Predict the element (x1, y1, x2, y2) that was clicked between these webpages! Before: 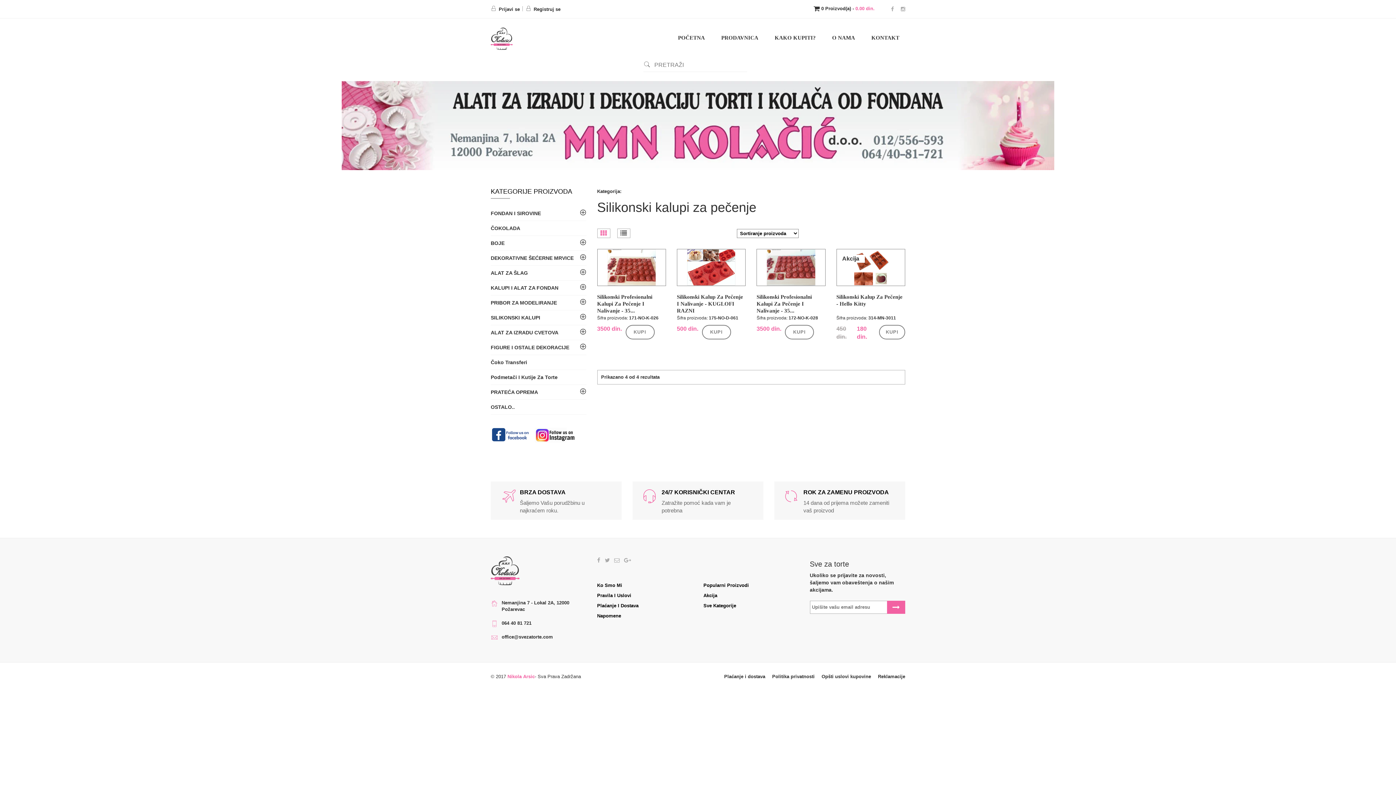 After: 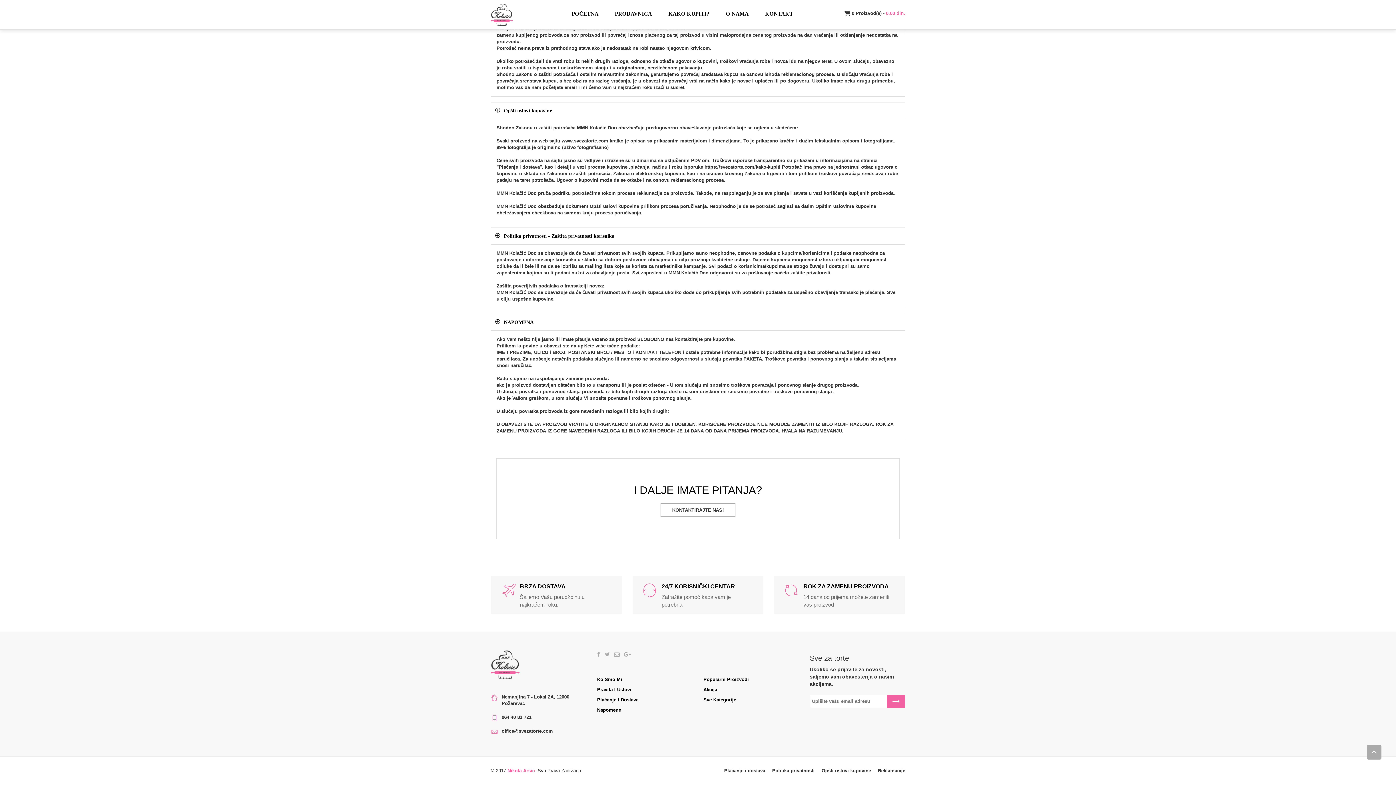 Action: bbox: (597, 613, 621, 618) label: Napomene